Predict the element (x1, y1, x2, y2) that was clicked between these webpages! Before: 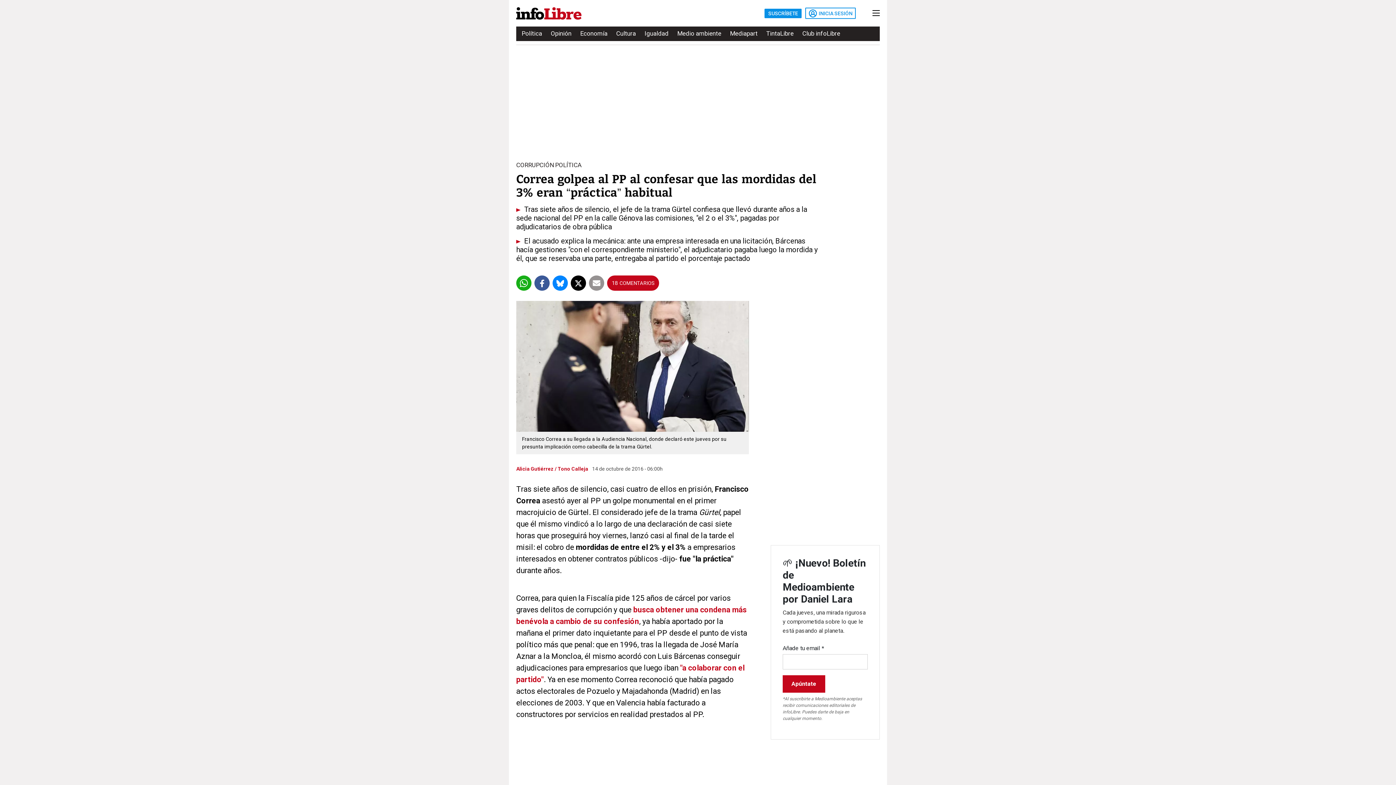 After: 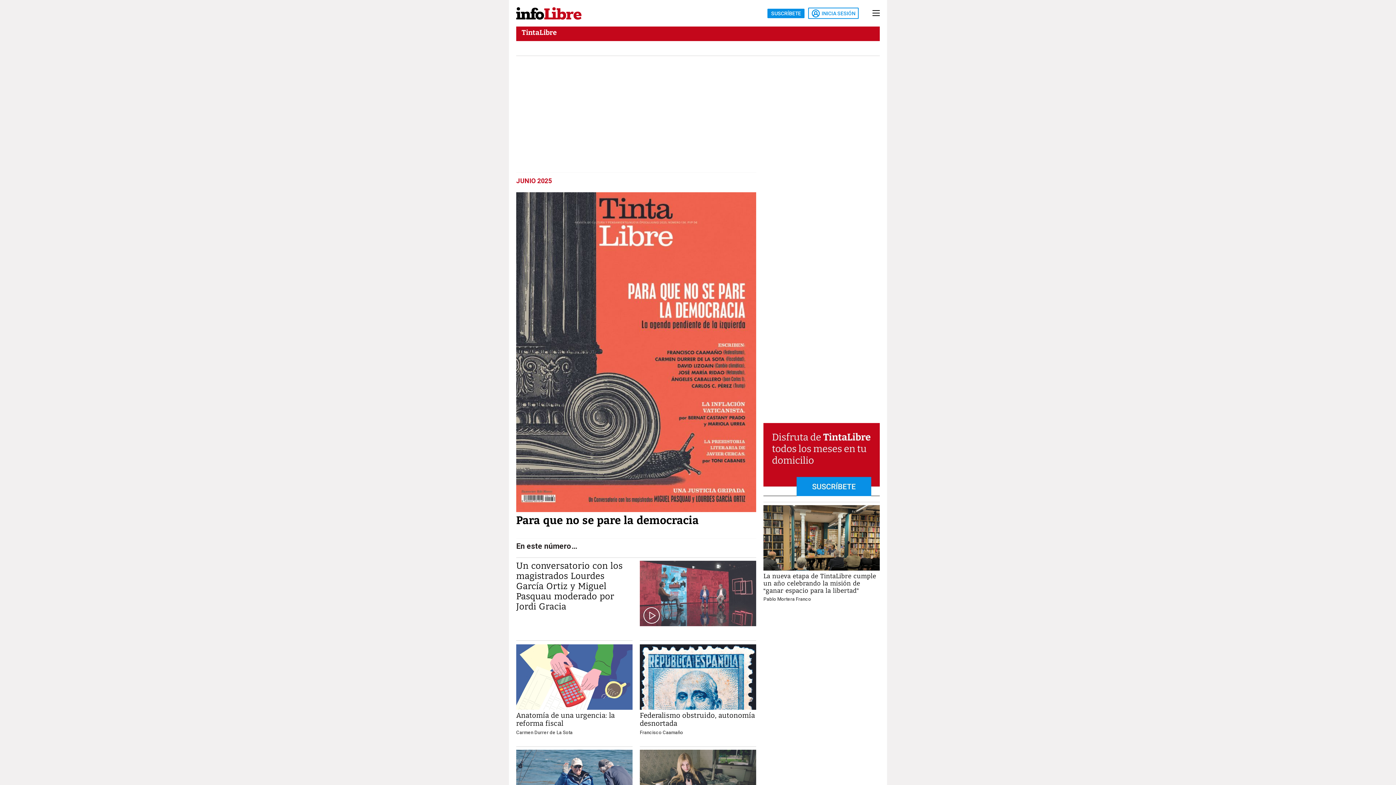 Action: bbox: (766, 27, 793, 40) label: TintaLibre